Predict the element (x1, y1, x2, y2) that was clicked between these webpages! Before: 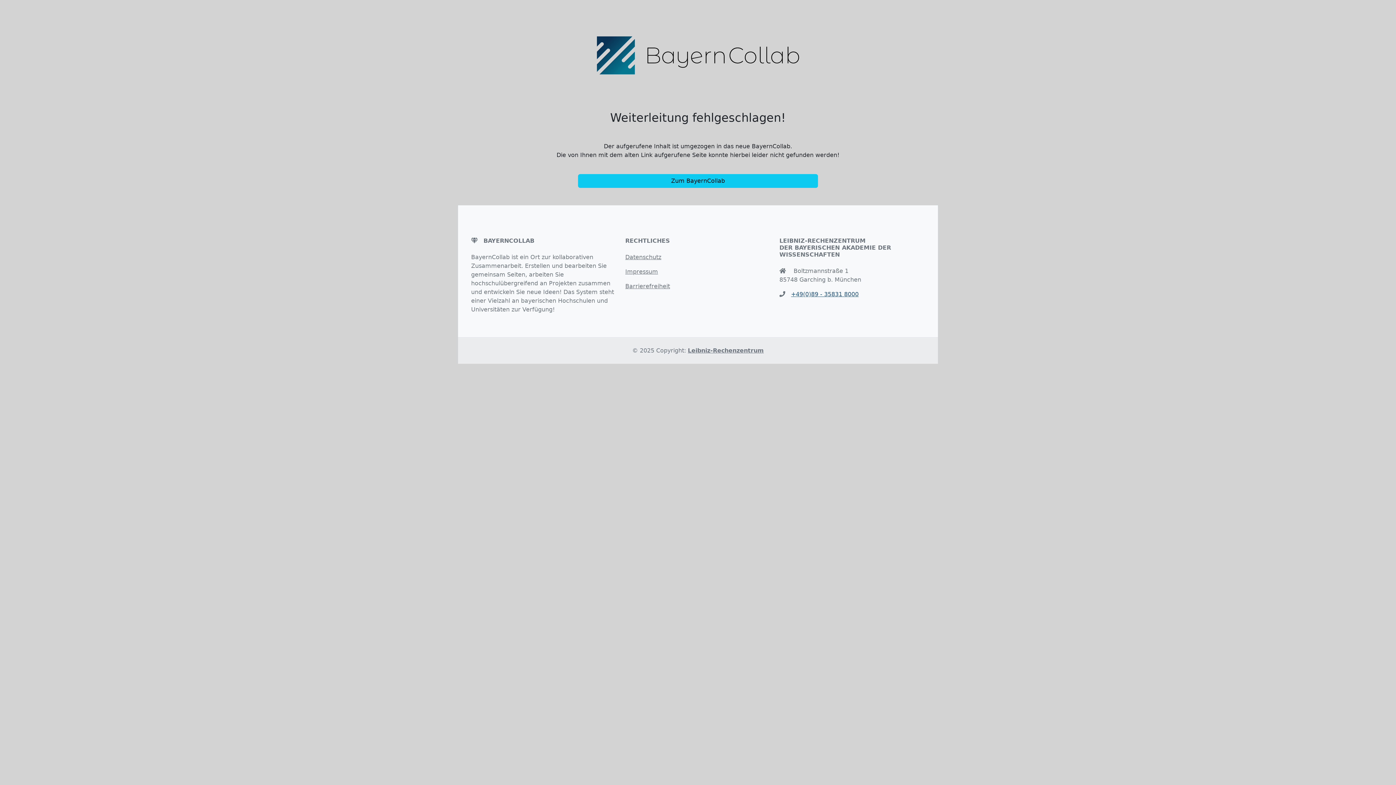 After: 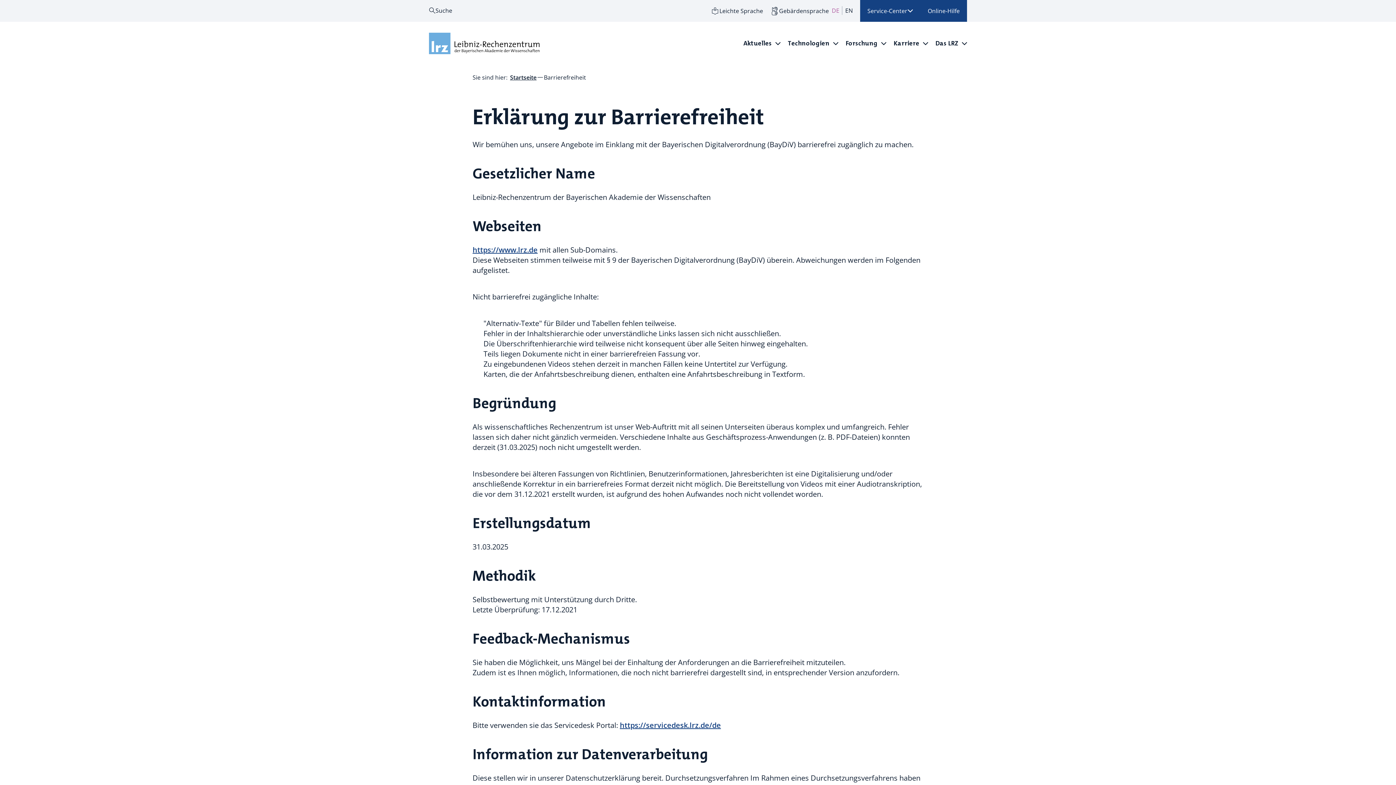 Action: label: Barrierefreiheit bbox: (625, 282, 670, 289)